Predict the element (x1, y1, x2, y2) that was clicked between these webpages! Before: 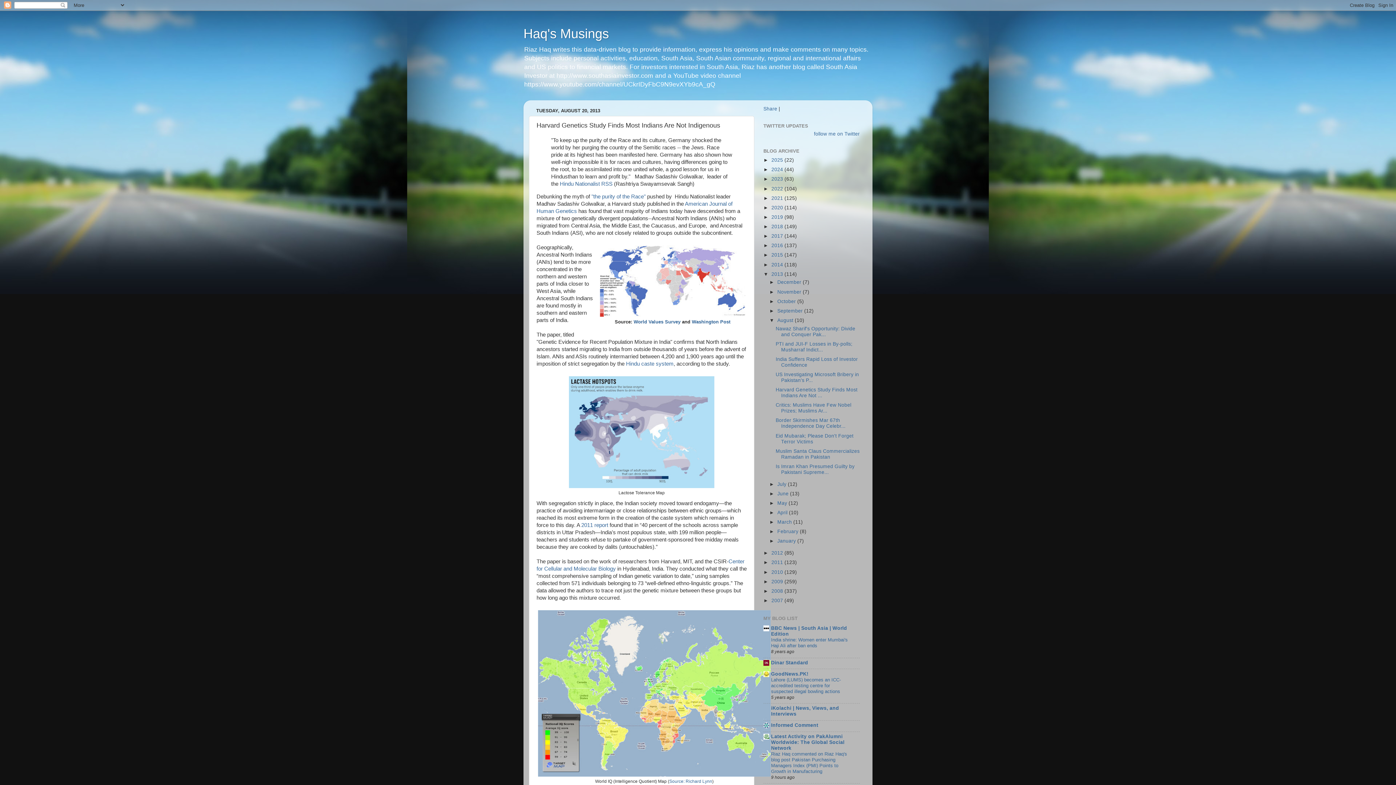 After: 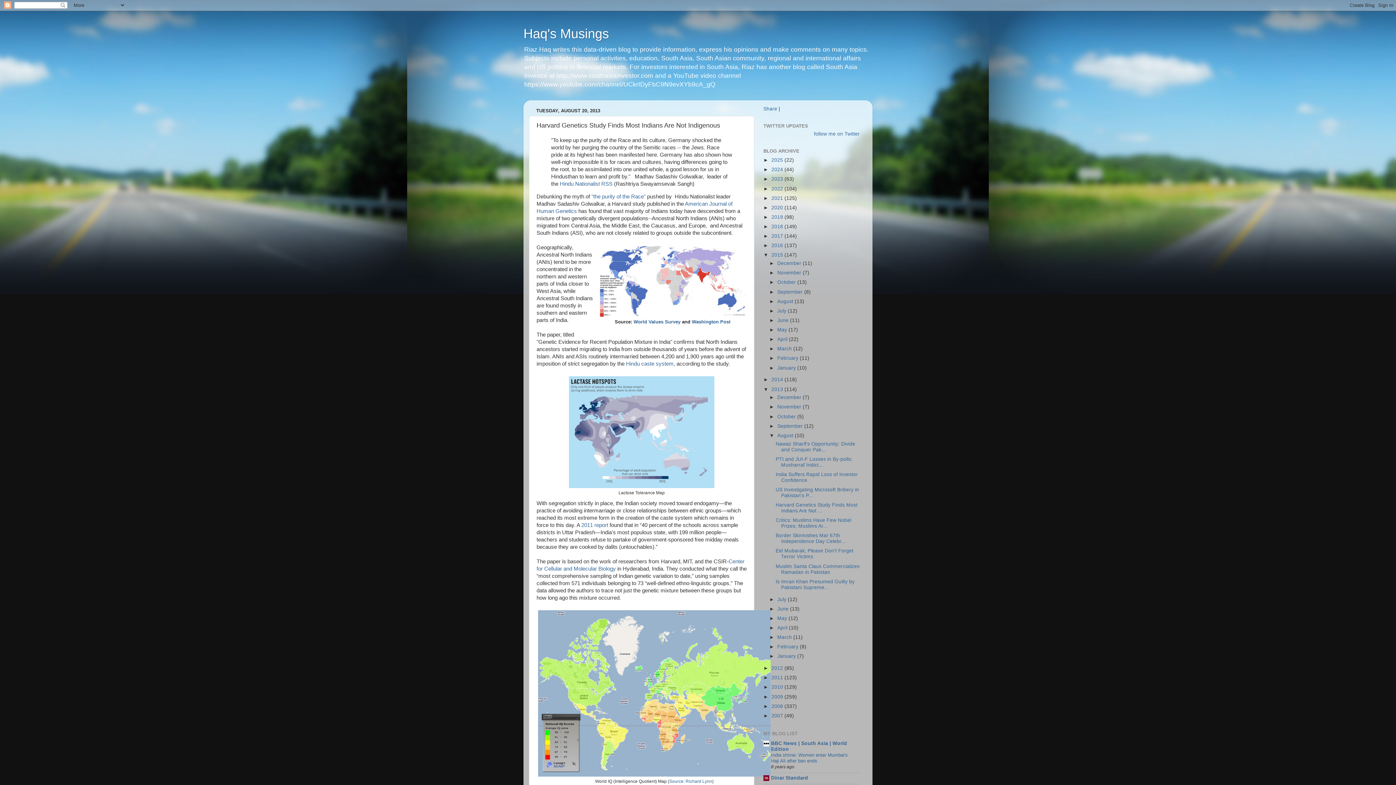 Action: label: ►   bbox: (763, 252, 771, 257)